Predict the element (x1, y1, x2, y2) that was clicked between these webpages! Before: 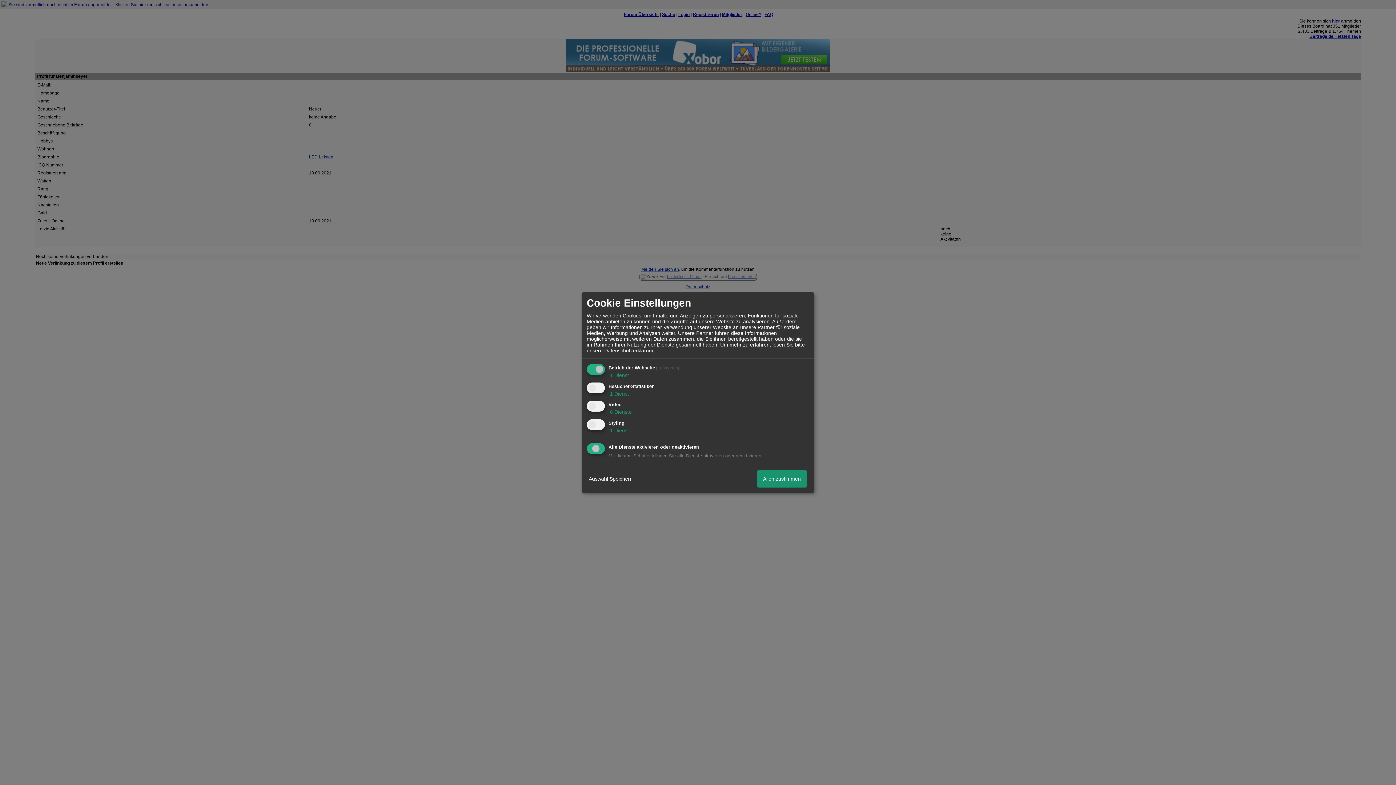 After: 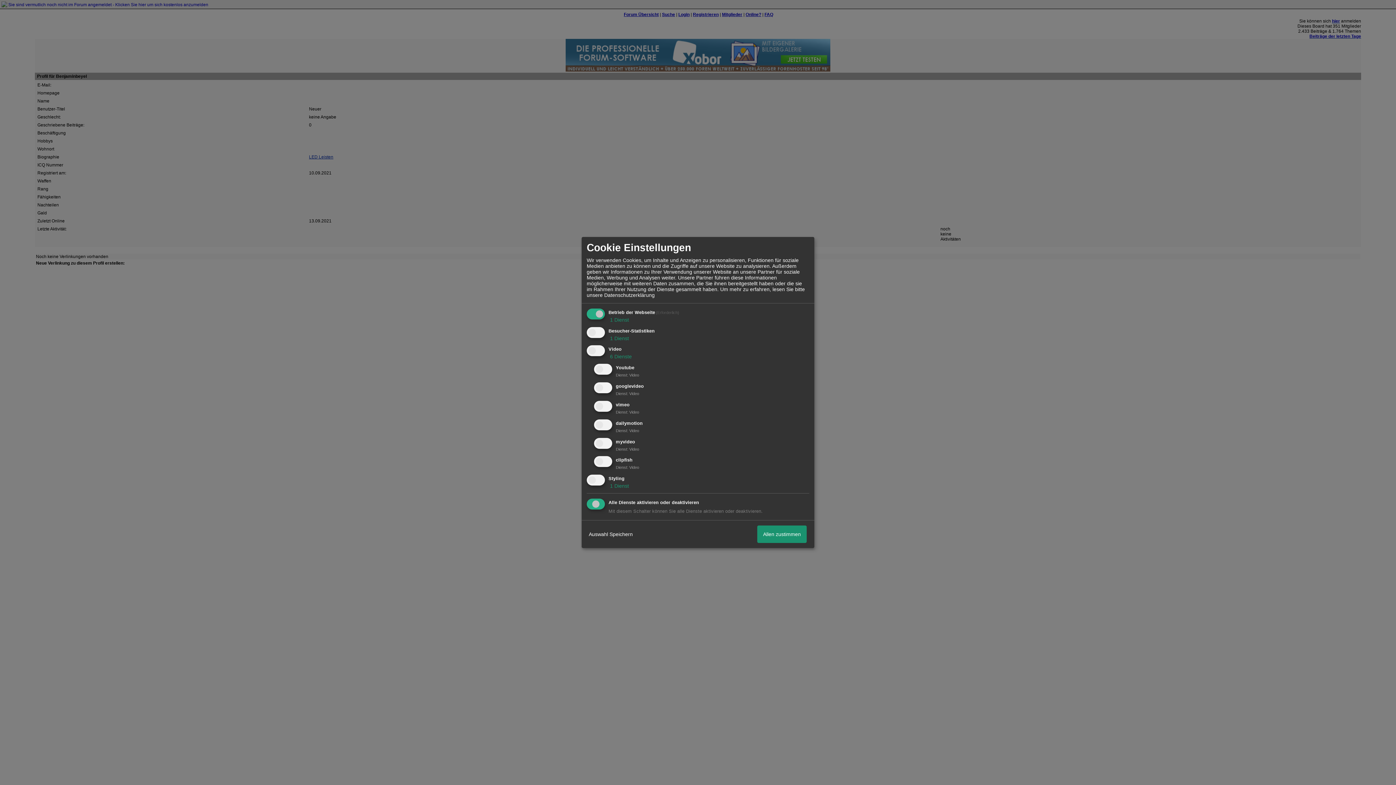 Action: label:  6 Dienste bbox: (608, 409, 632, 415)